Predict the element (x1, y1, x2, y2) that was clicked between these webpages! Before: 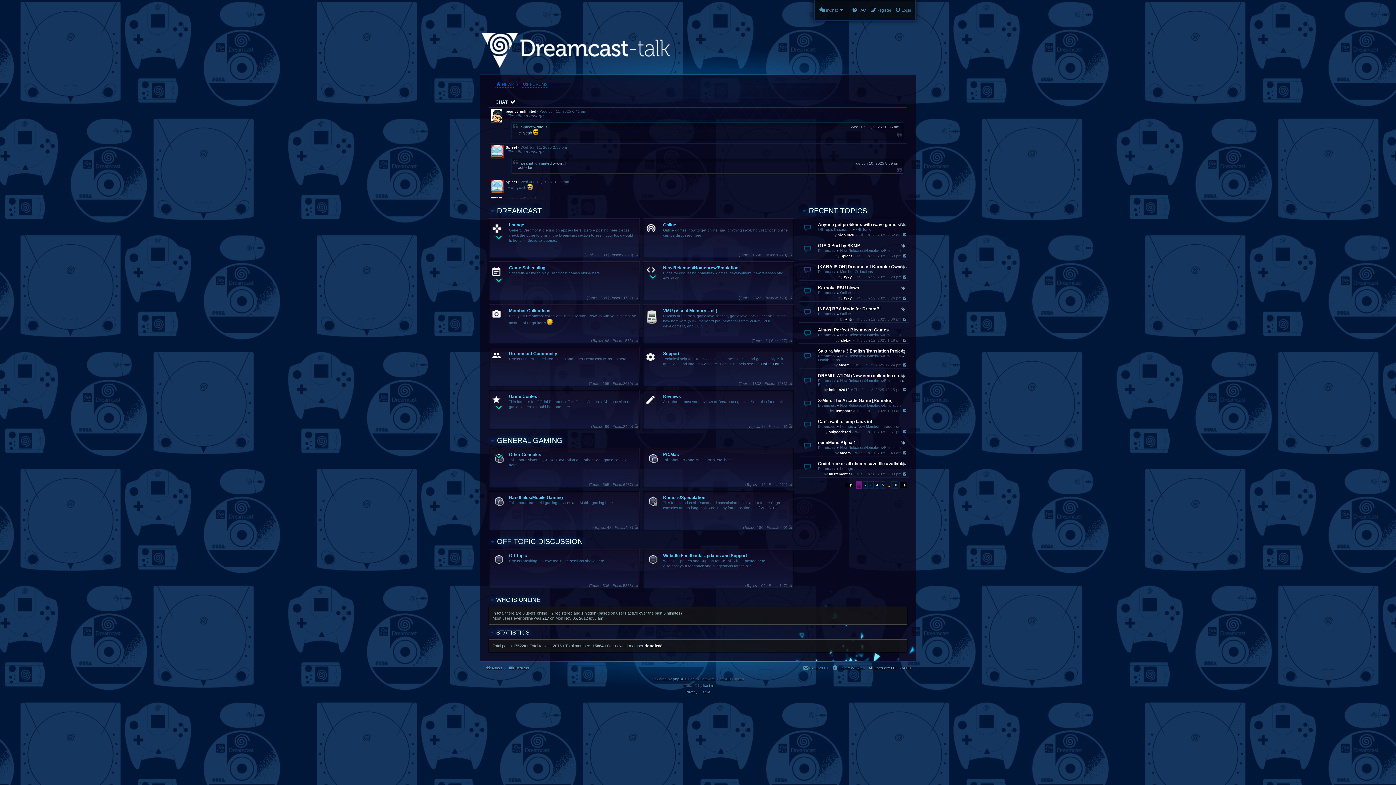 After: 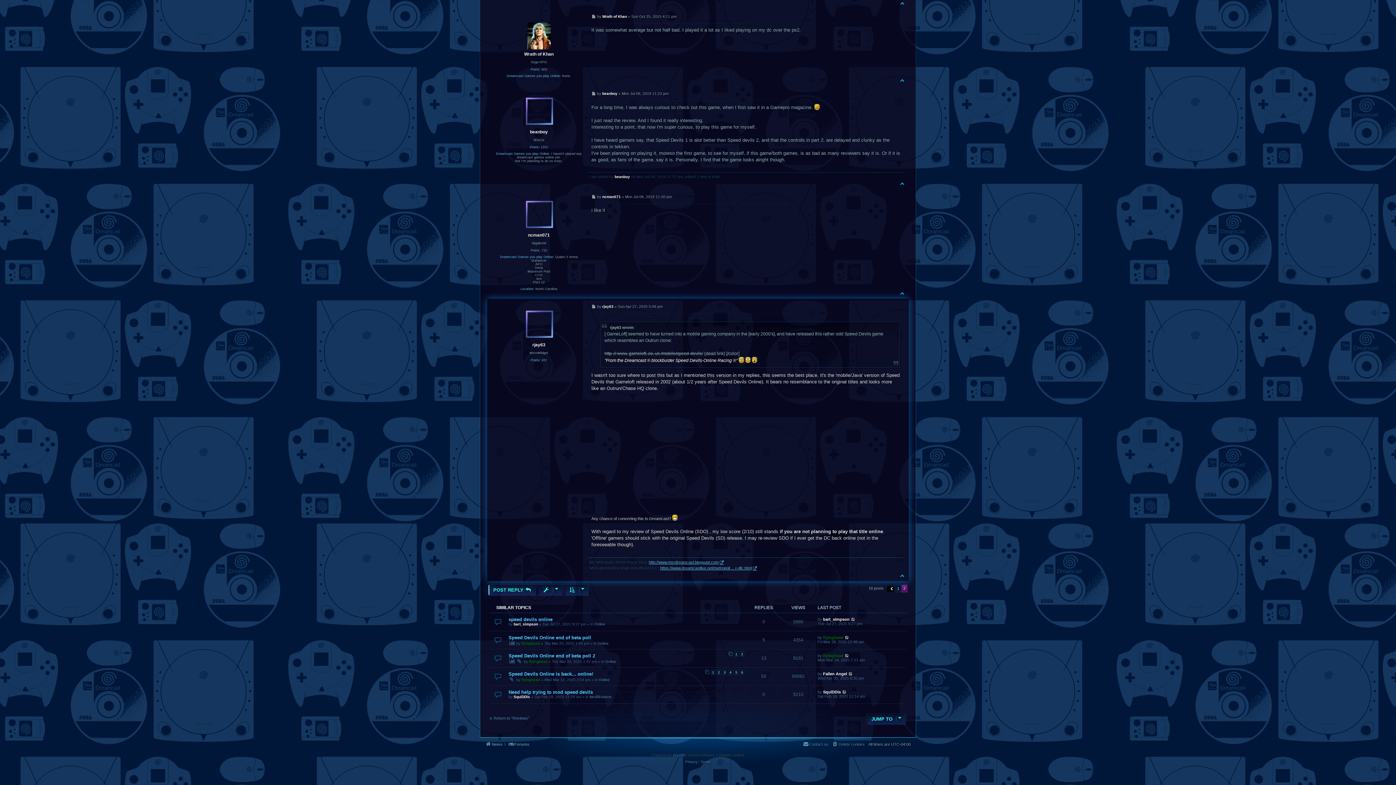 Action: label: View the latest post bbox: (788, 424, 792, 428)